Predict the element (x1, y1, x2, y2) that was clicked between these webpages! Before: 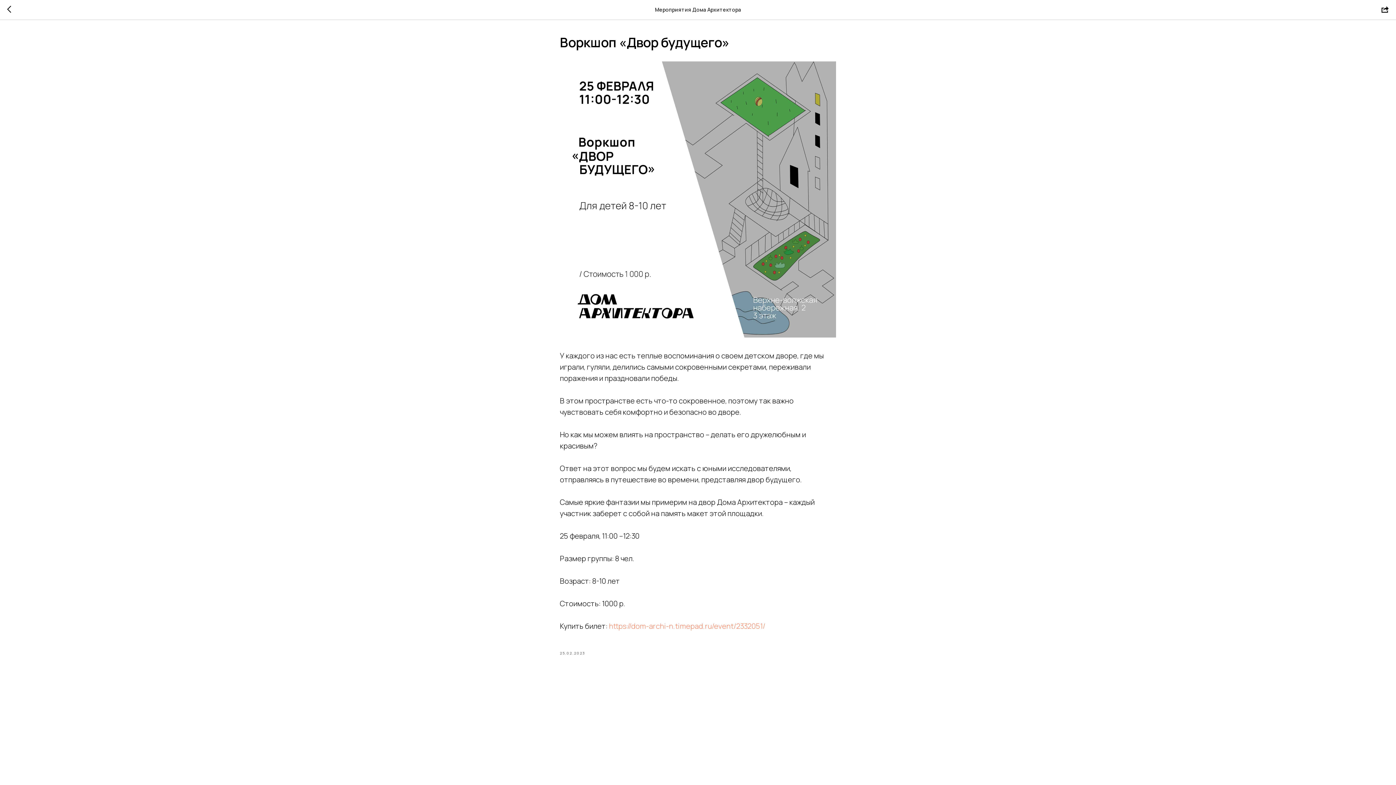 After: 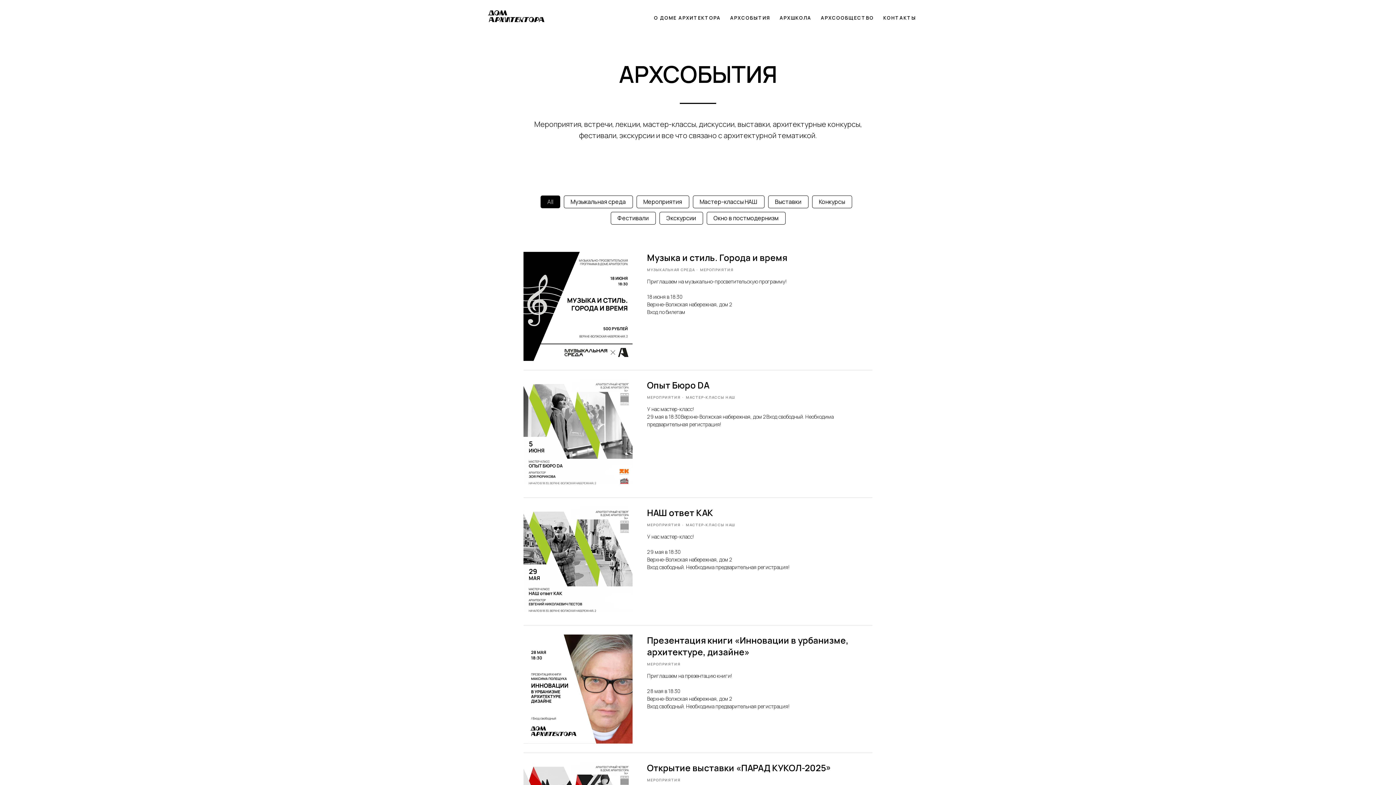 Action: bbox: (7, 5, 15, 14)